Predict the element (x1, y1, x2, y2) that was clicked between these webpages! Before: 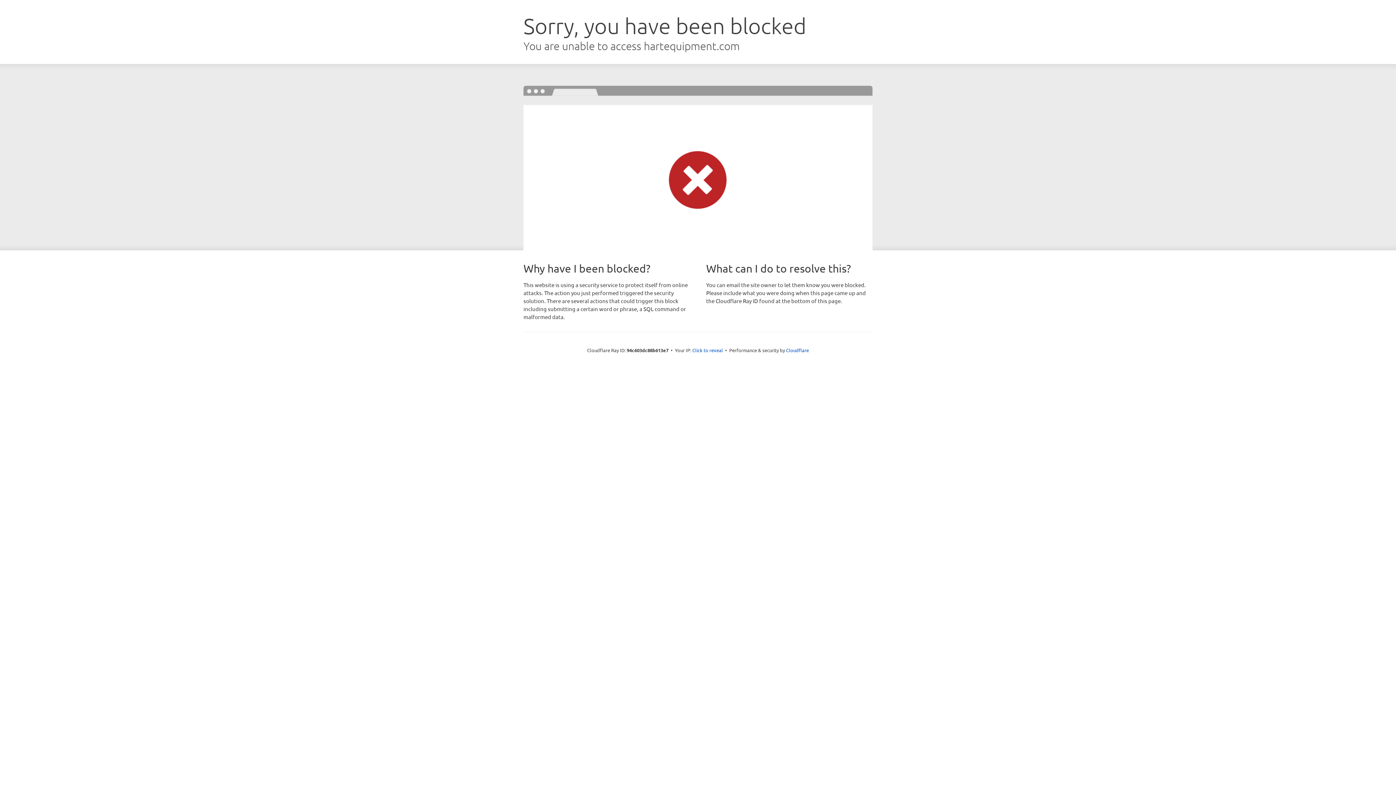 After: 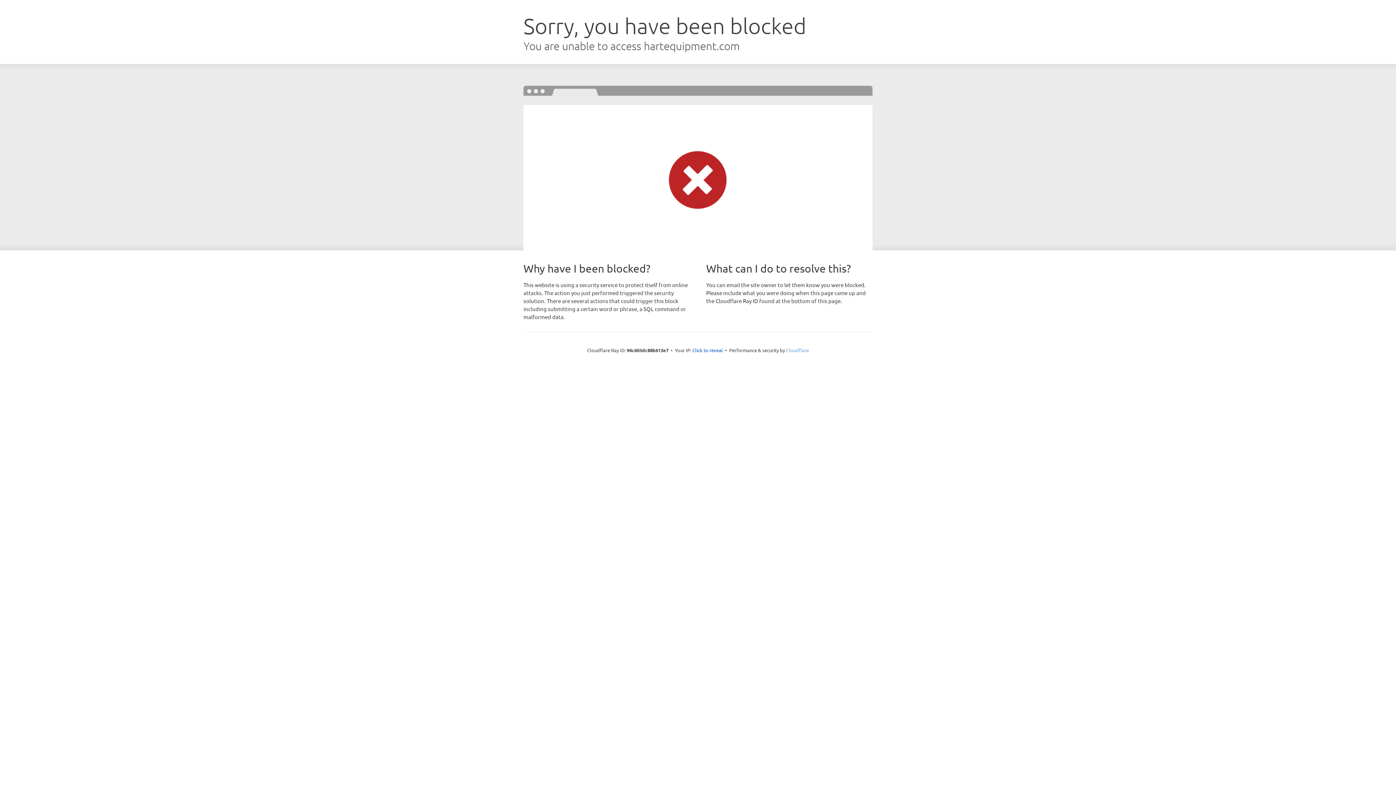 Action: bbox: (786, 347, 809, 353) label: Cloudflare